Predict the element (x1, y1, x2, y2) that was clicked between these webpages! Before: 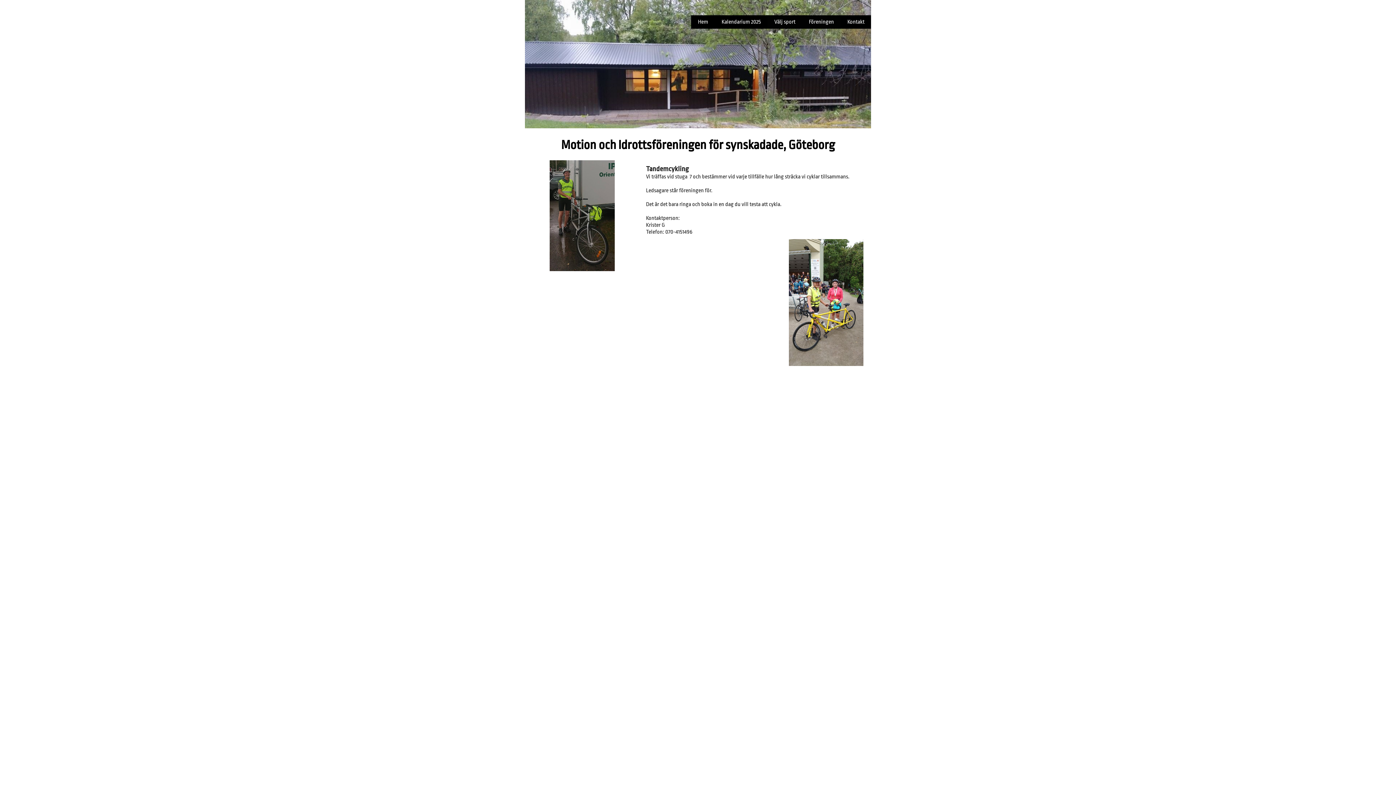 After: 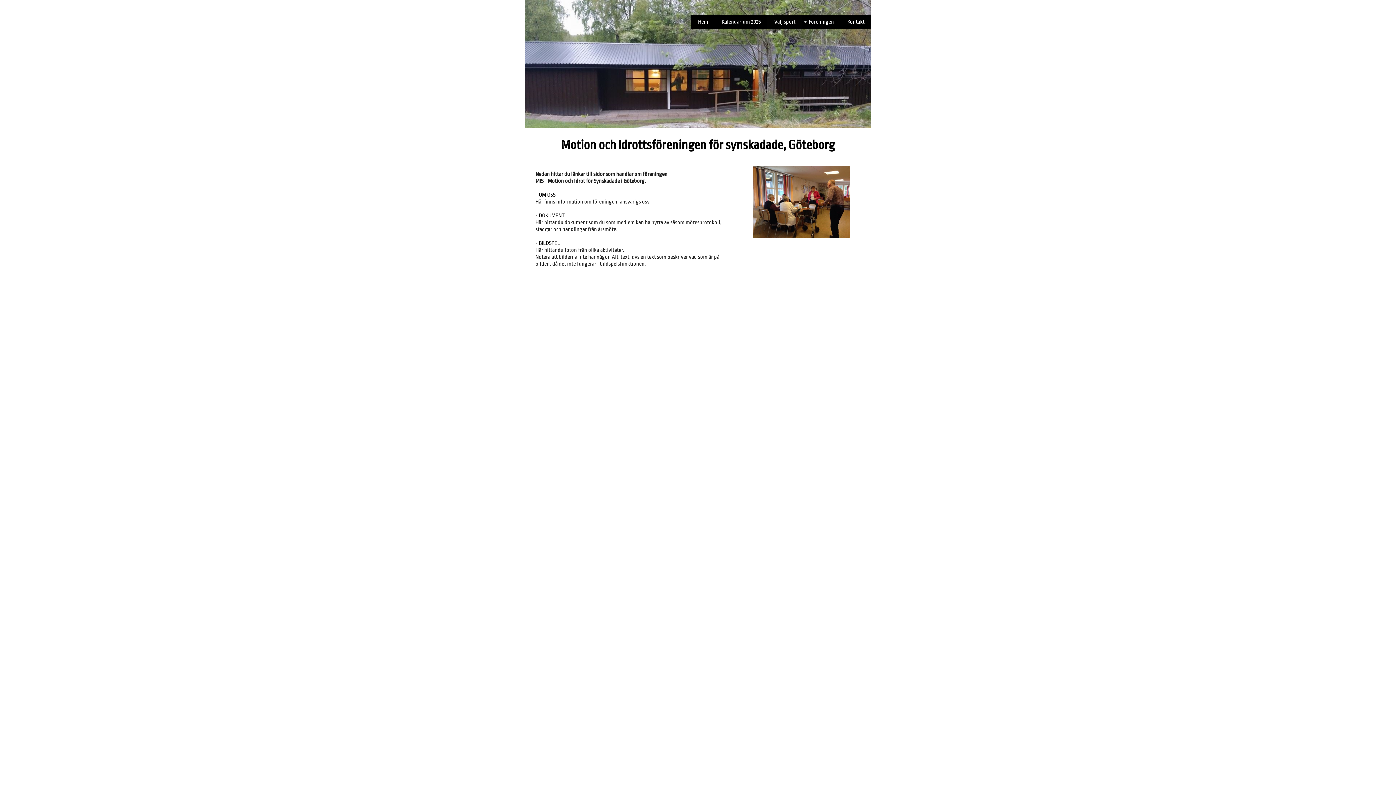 Action: bbox: (802, 15, 840, 28) label: Föreningen